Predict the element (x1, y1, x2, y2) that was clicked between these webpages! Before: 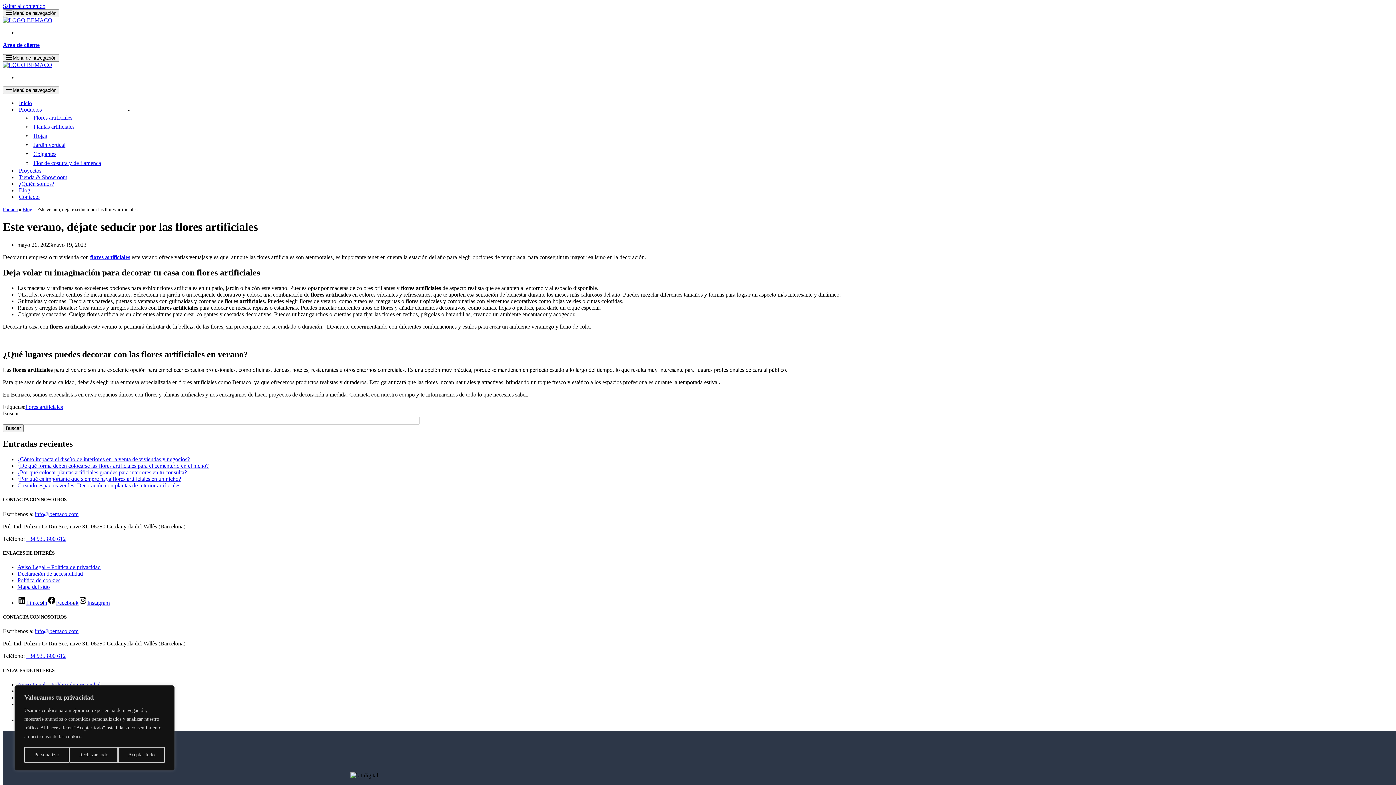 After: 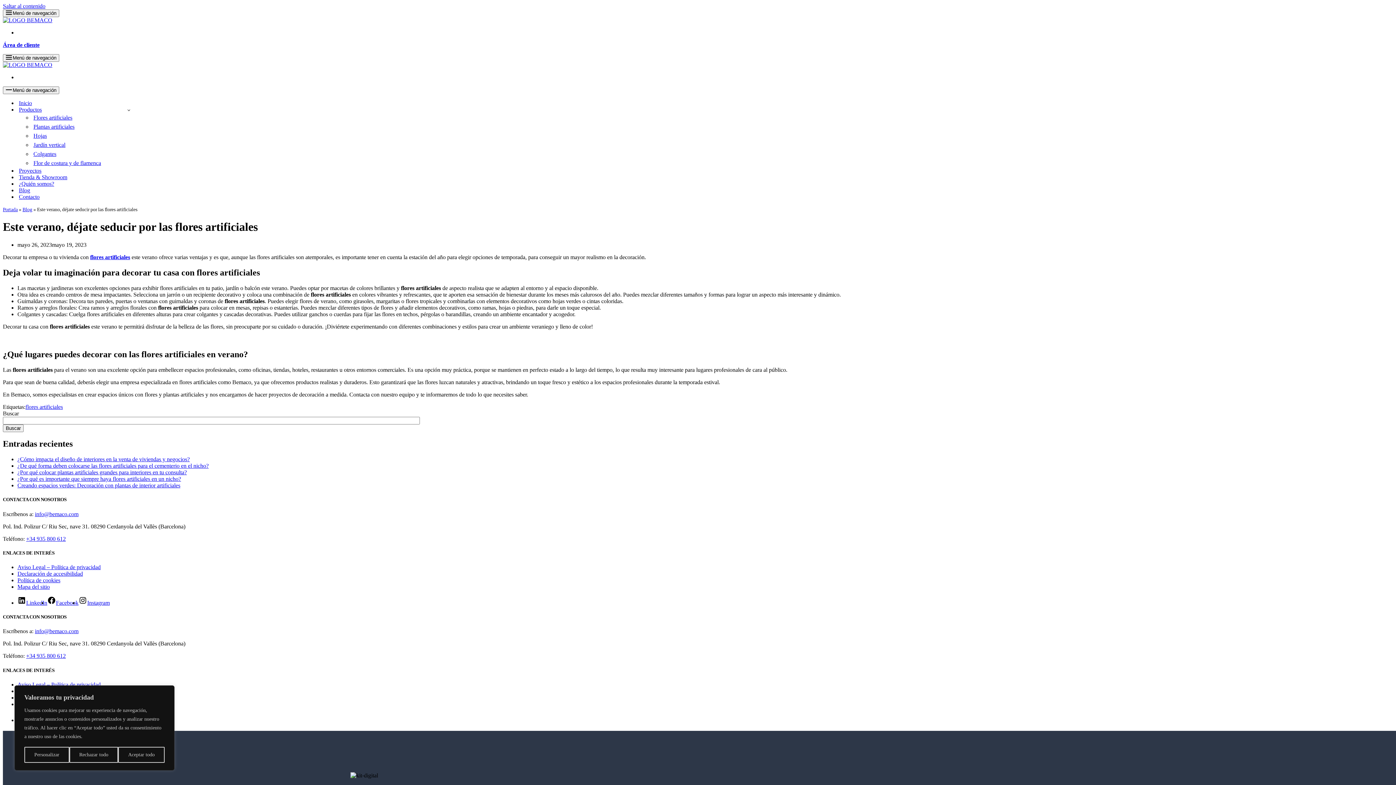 Action: bbox: (34, 511, 78, 517) label: info@bemaco.com